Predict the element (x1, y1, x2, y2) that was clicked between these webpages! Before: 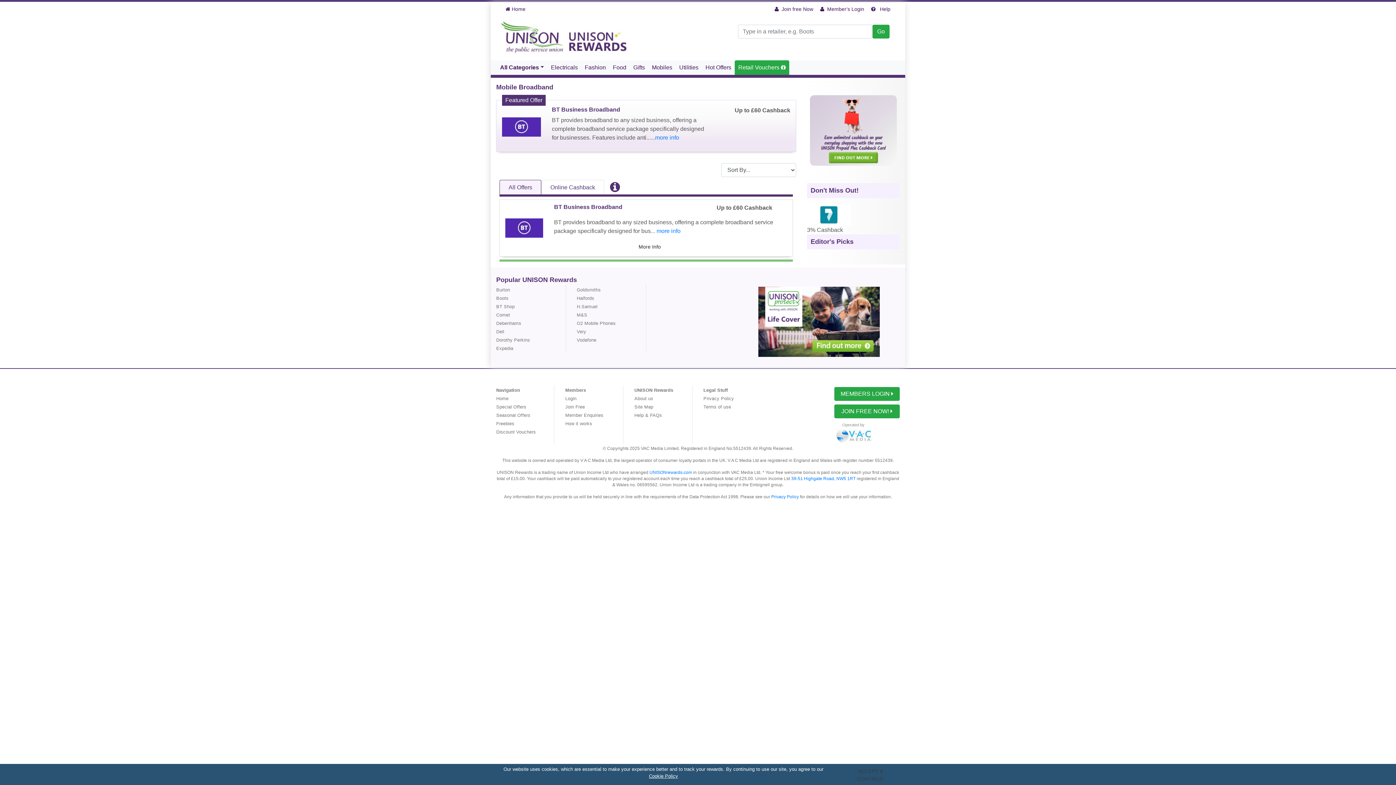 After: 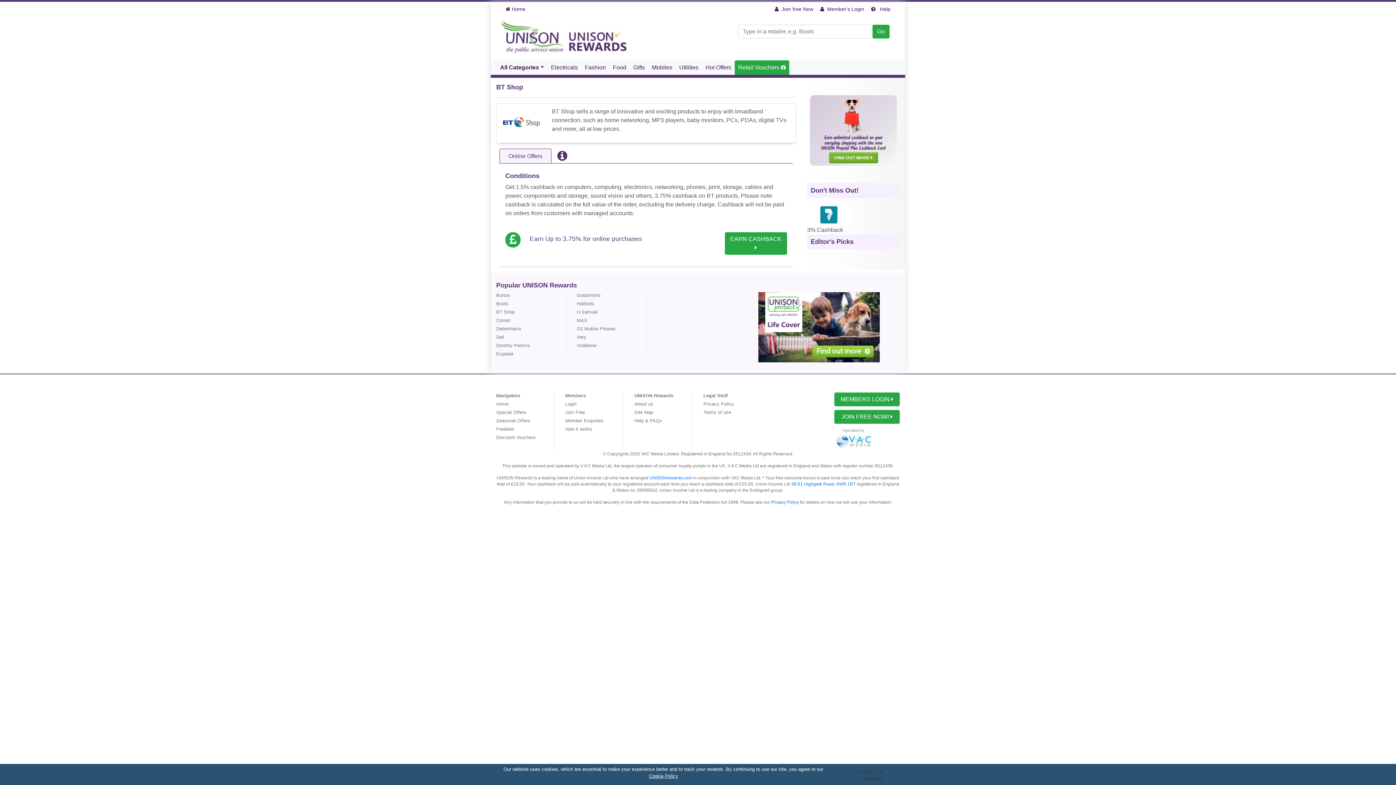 Action: label: BT Shop bbox: (496, 303, 566, 312)